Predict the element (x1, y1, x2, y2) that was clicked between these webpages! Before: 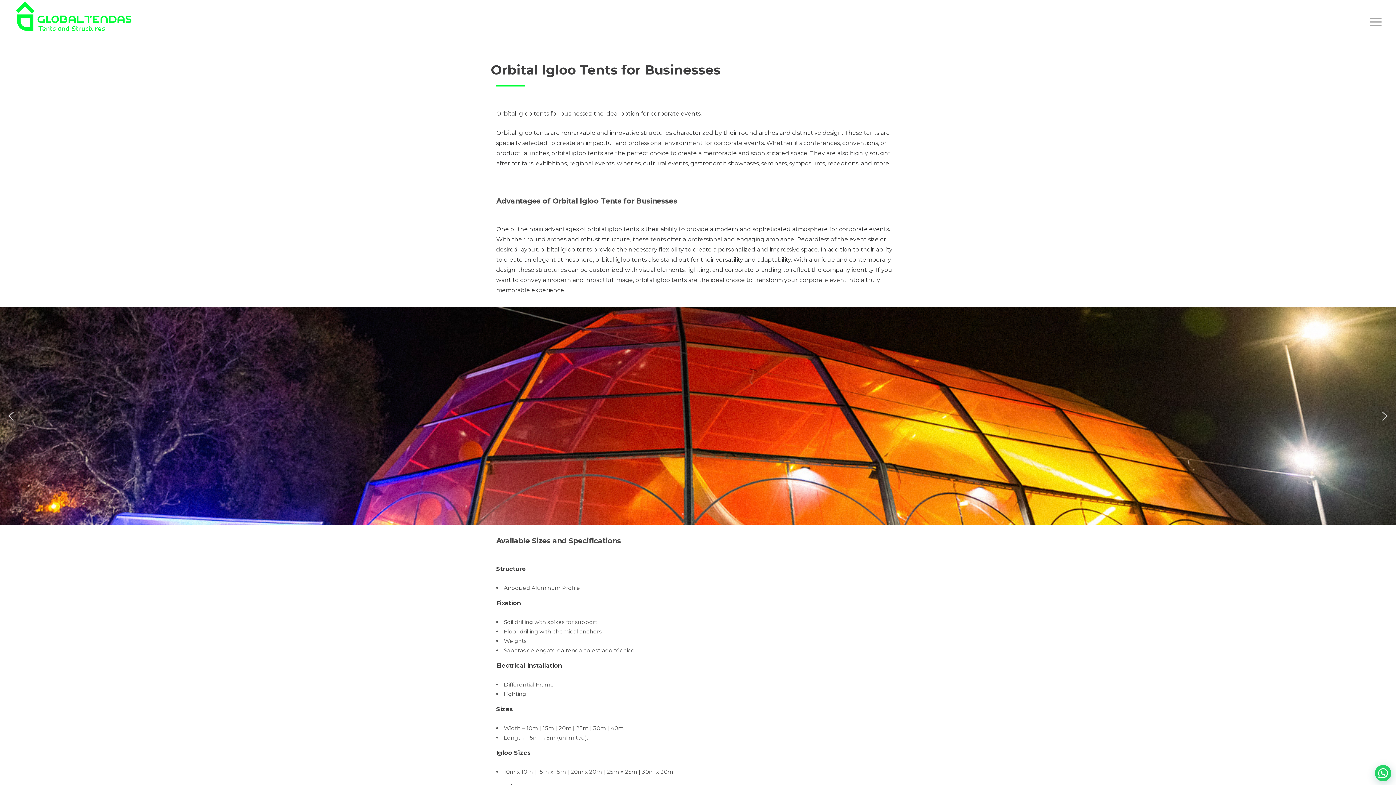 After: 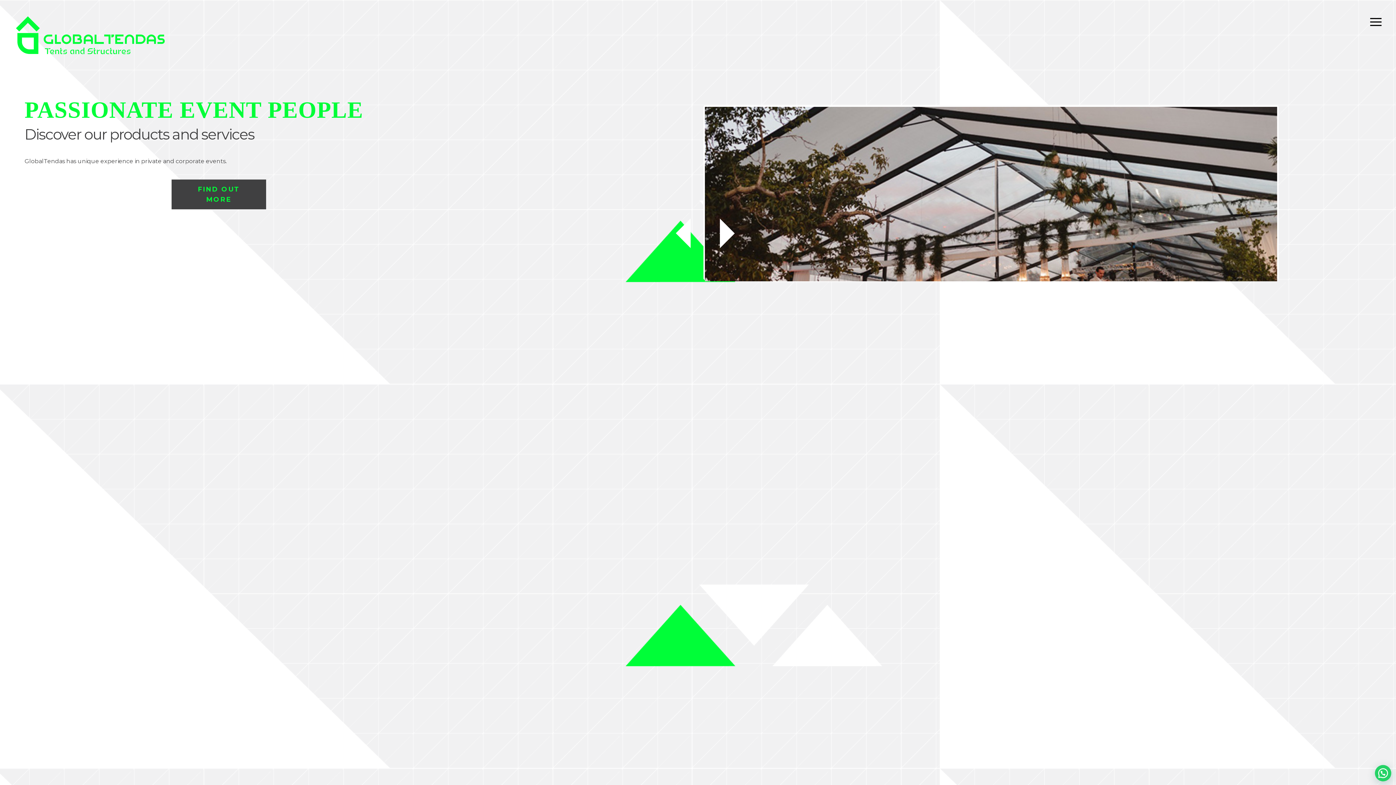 Action: bbox: (16, 1, 131, 30)